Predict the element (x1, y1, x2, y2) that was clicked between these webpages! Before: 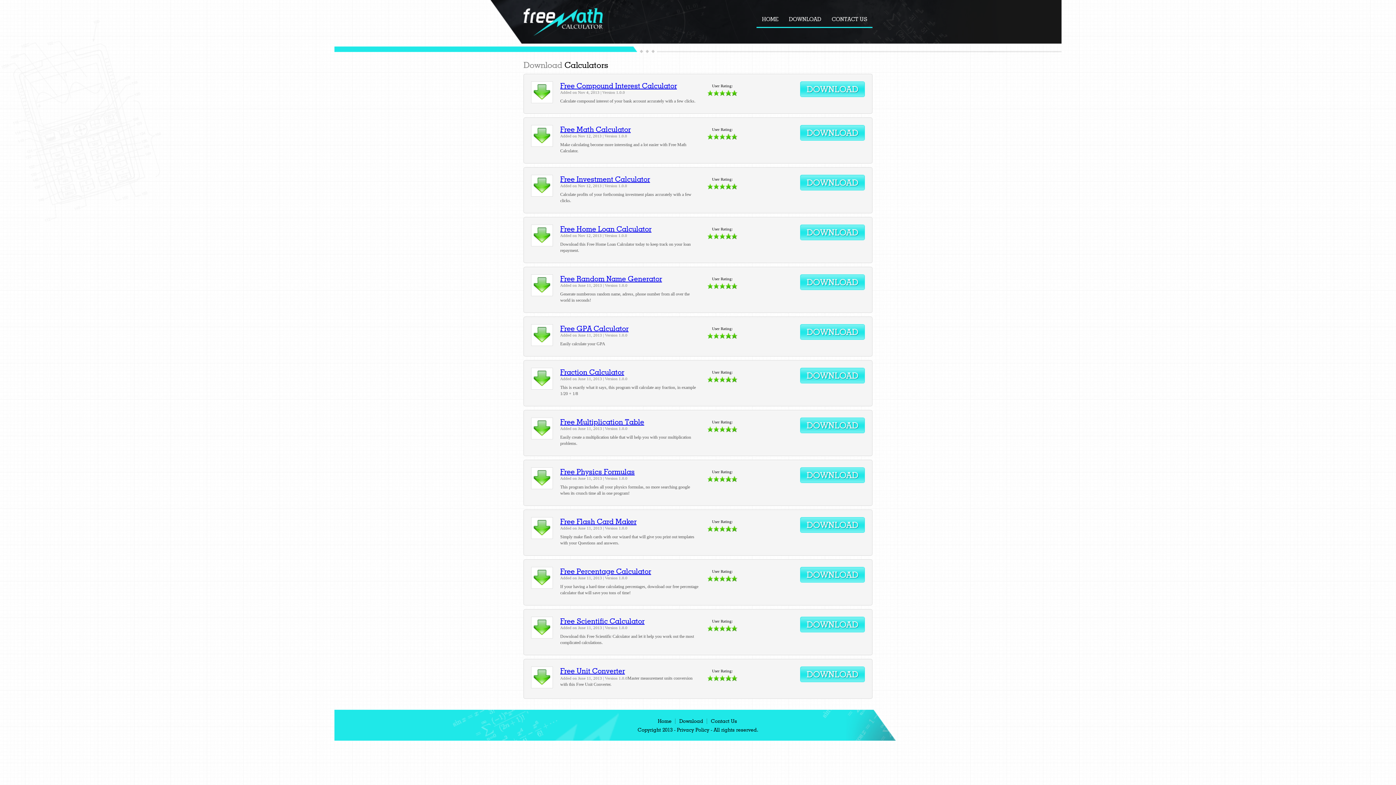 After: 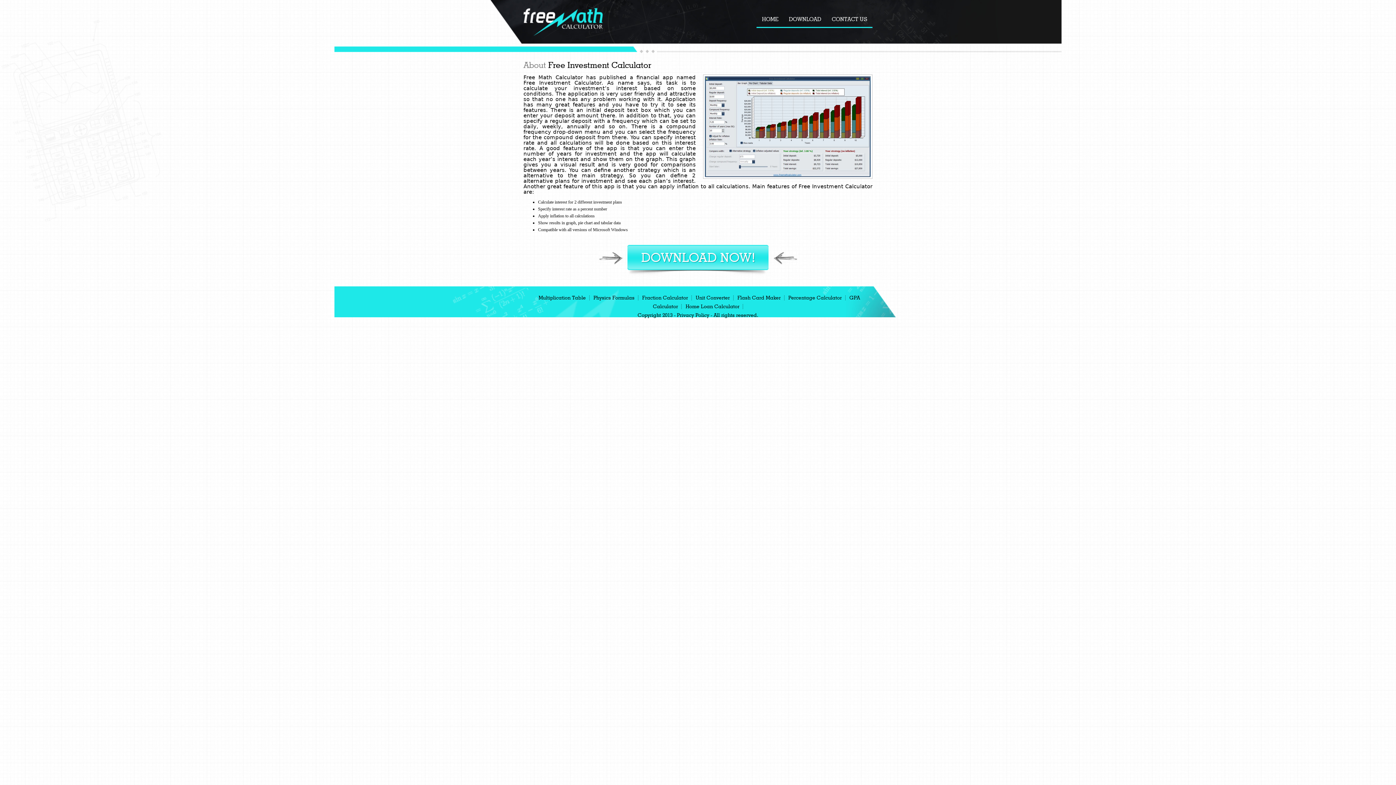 Action: bbox: (800, 186, 865, 191)